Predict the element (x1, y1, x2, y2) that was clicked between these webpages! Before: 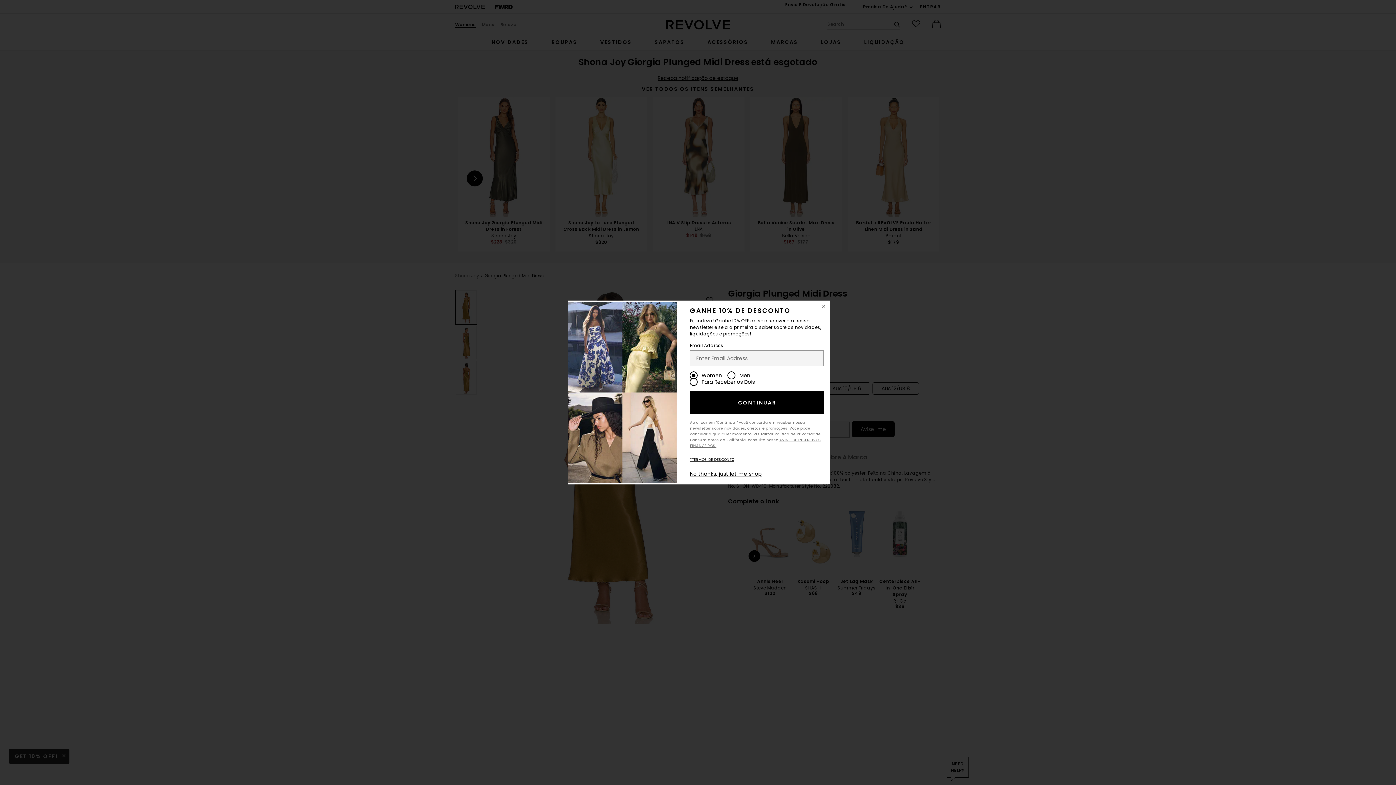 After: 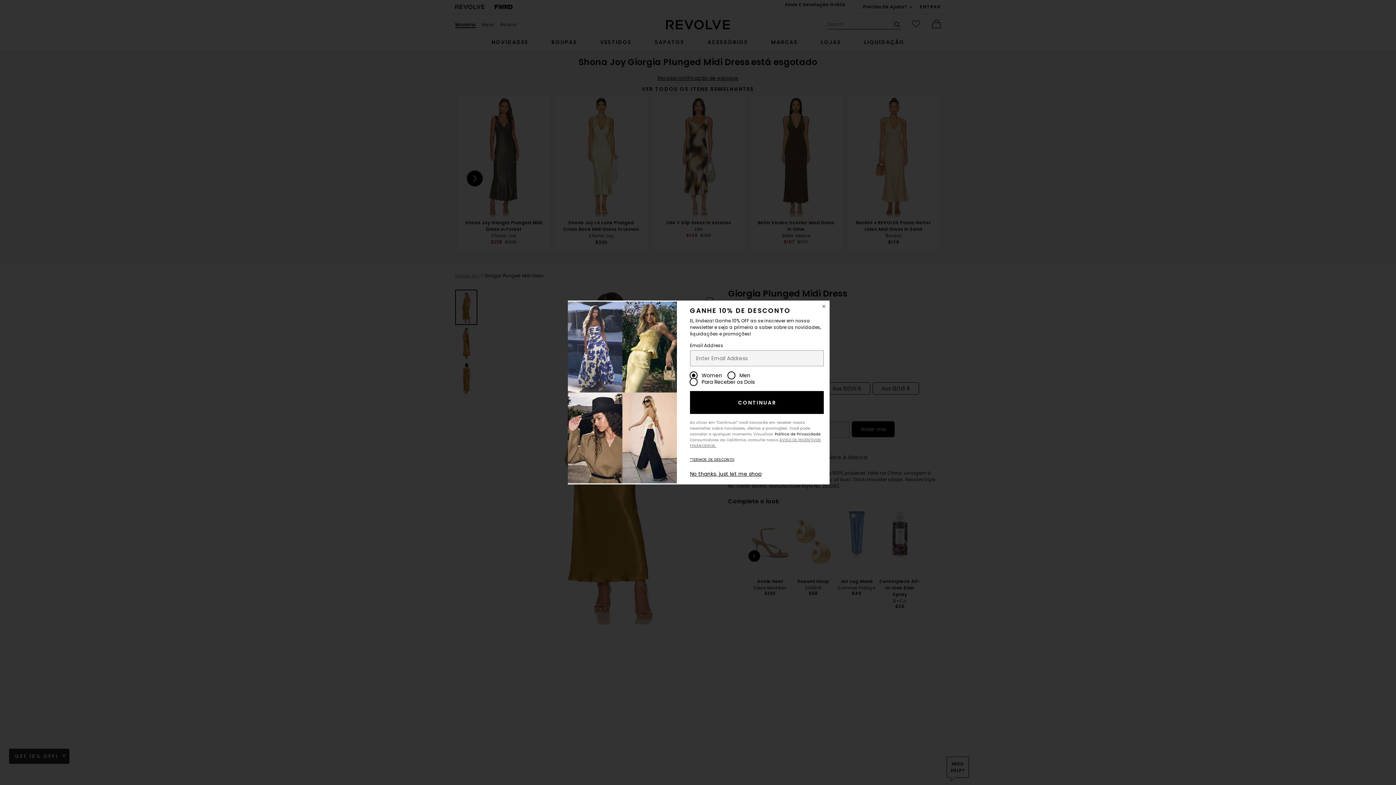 Action: label: Política de Privacidade bbox: (727, 431, 768, 436)